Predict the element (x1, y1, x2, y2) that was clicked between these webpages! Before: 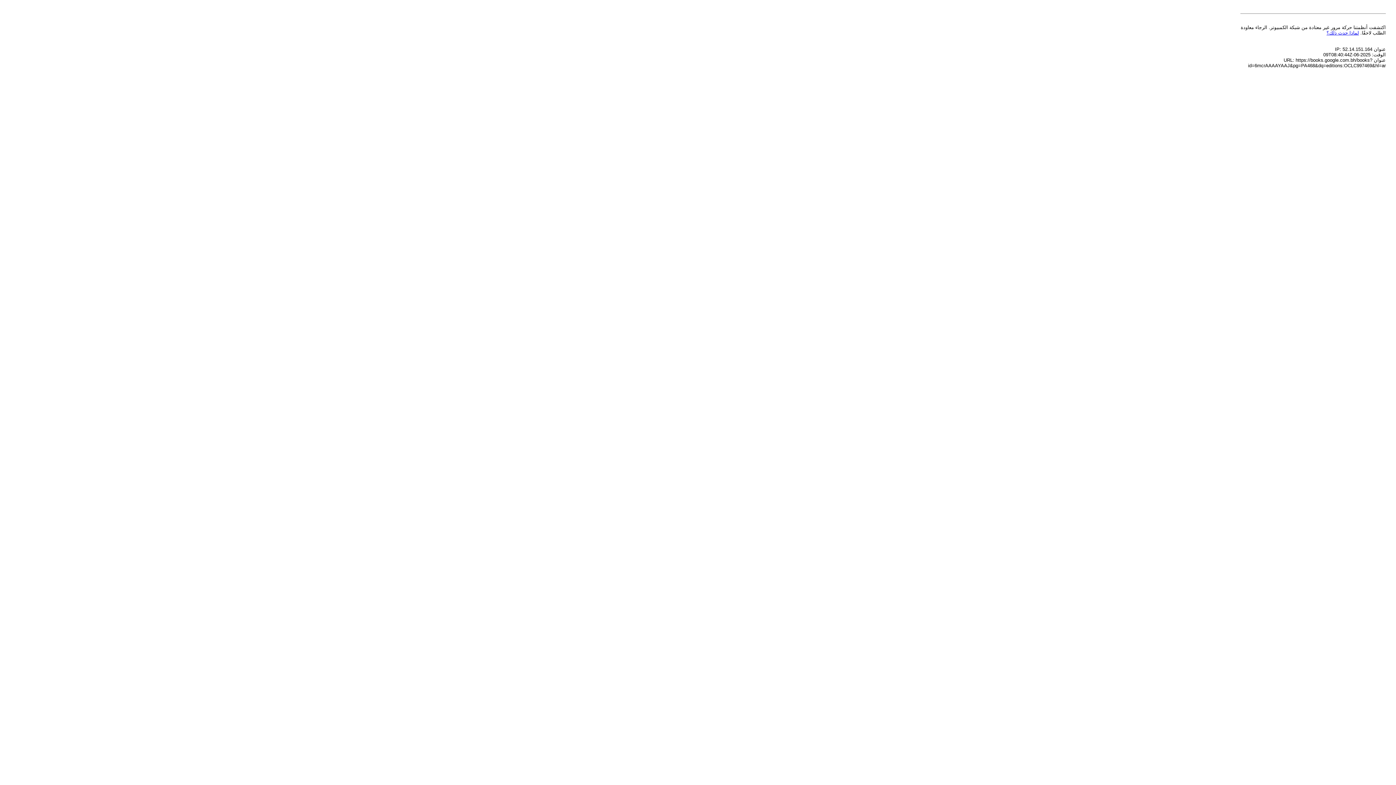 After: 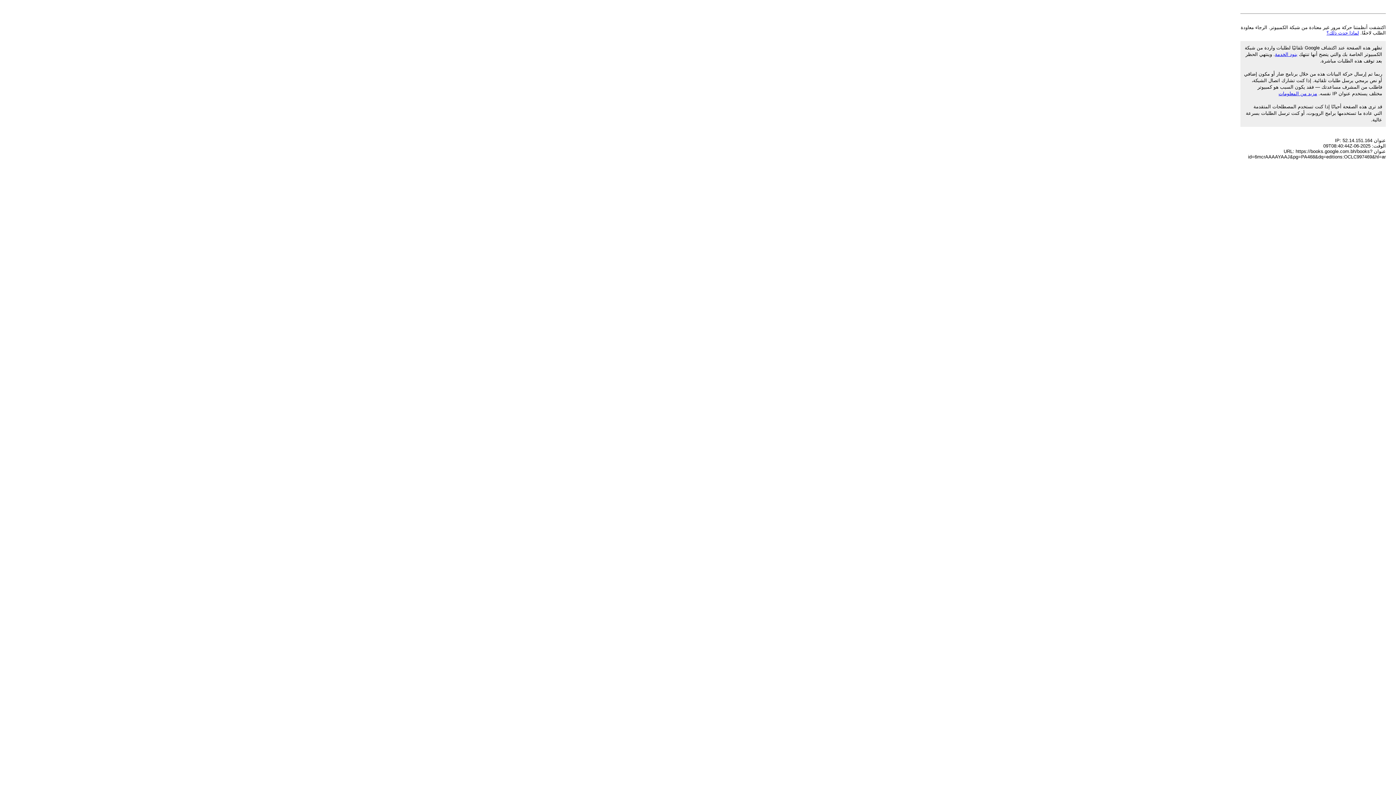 Action: label: لماذا حدث ذلك؟ bbox: (1326, 30, 1359, 35)